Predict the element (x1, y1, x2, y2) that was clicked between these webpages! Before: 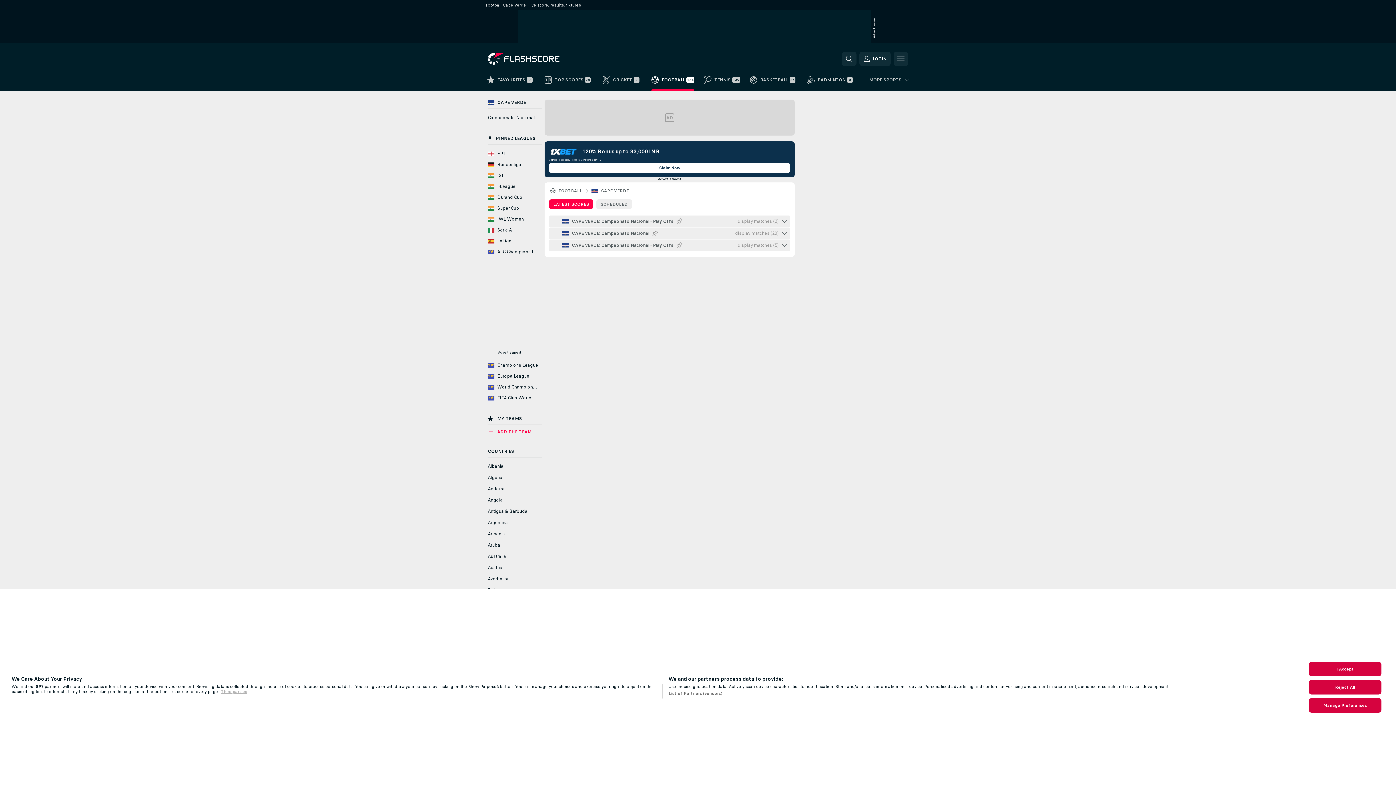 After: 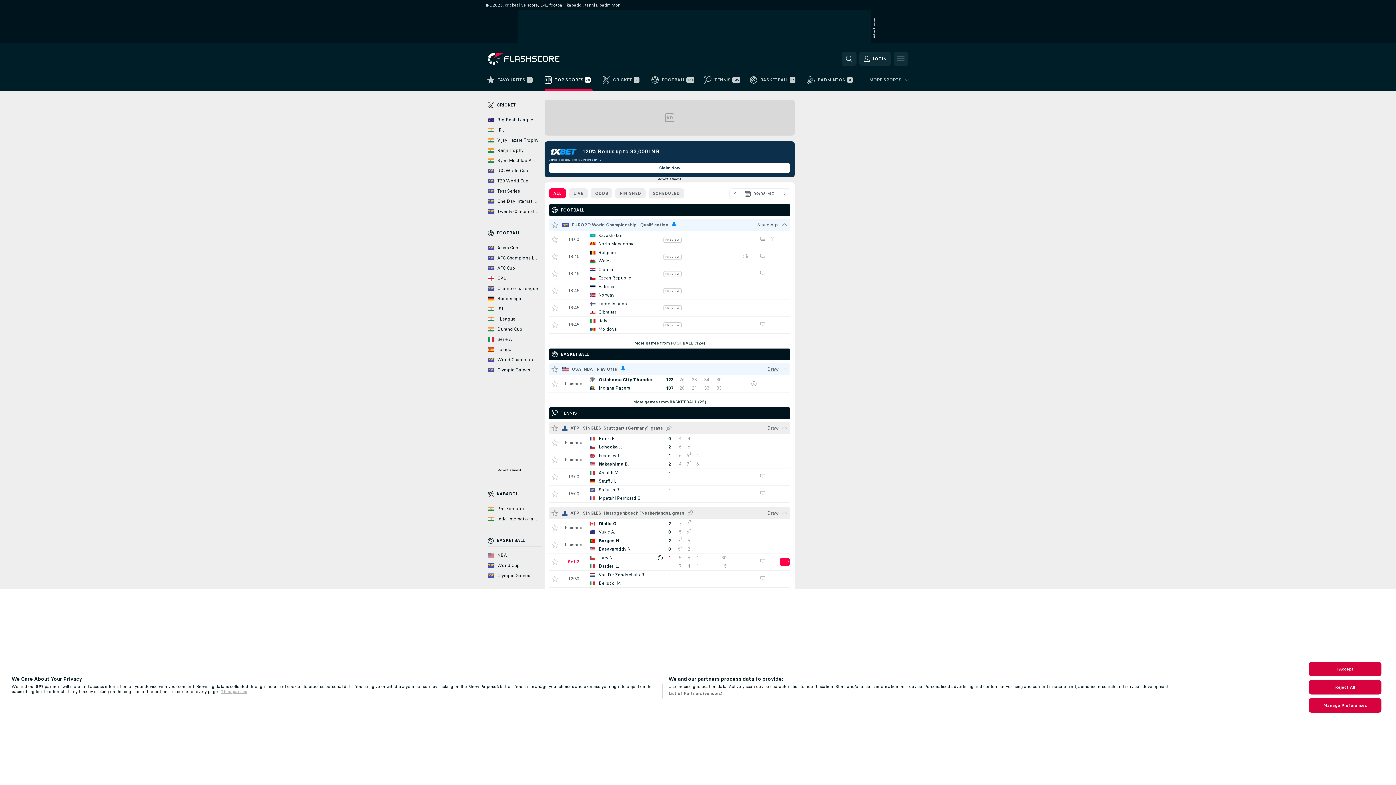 Action: label: TOP SCORES bbox: (539, 73, 597, 90)